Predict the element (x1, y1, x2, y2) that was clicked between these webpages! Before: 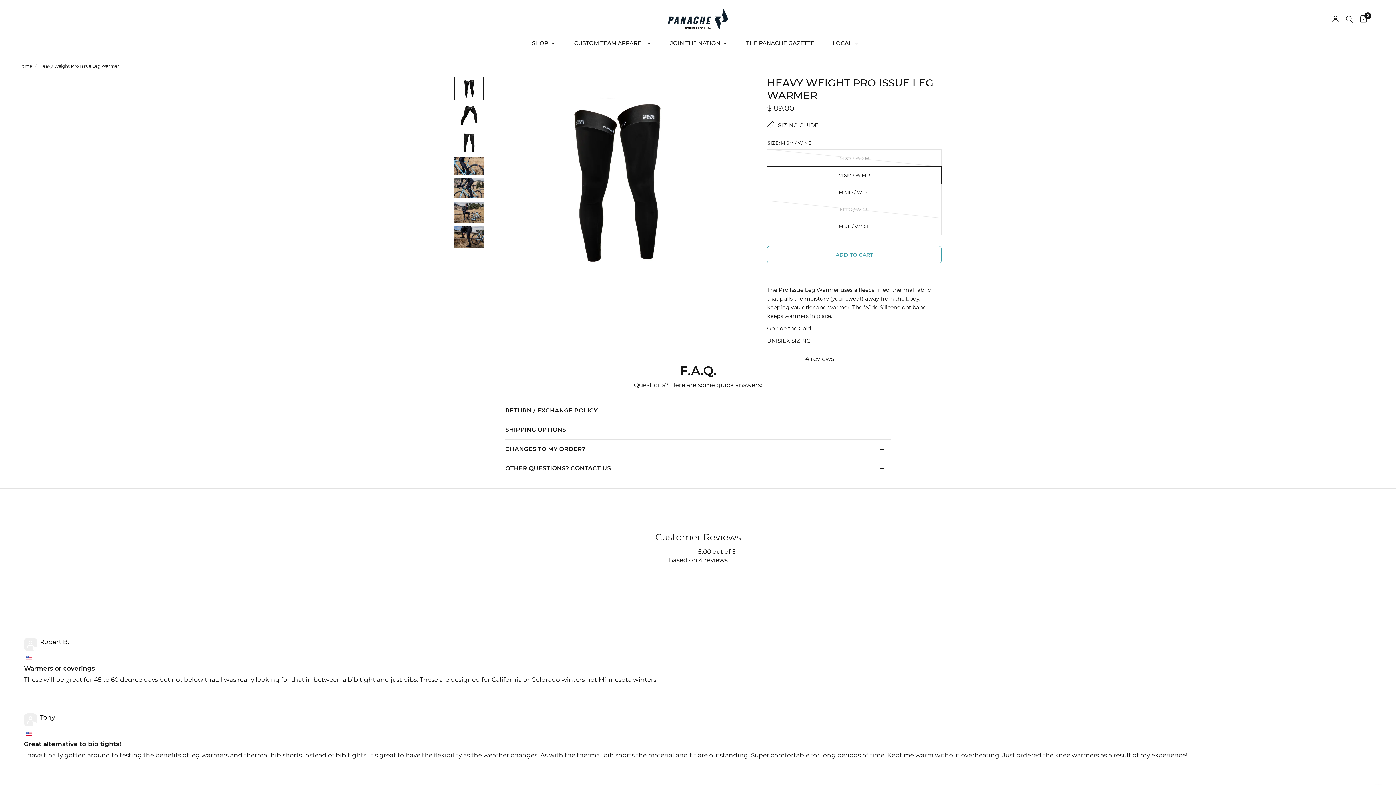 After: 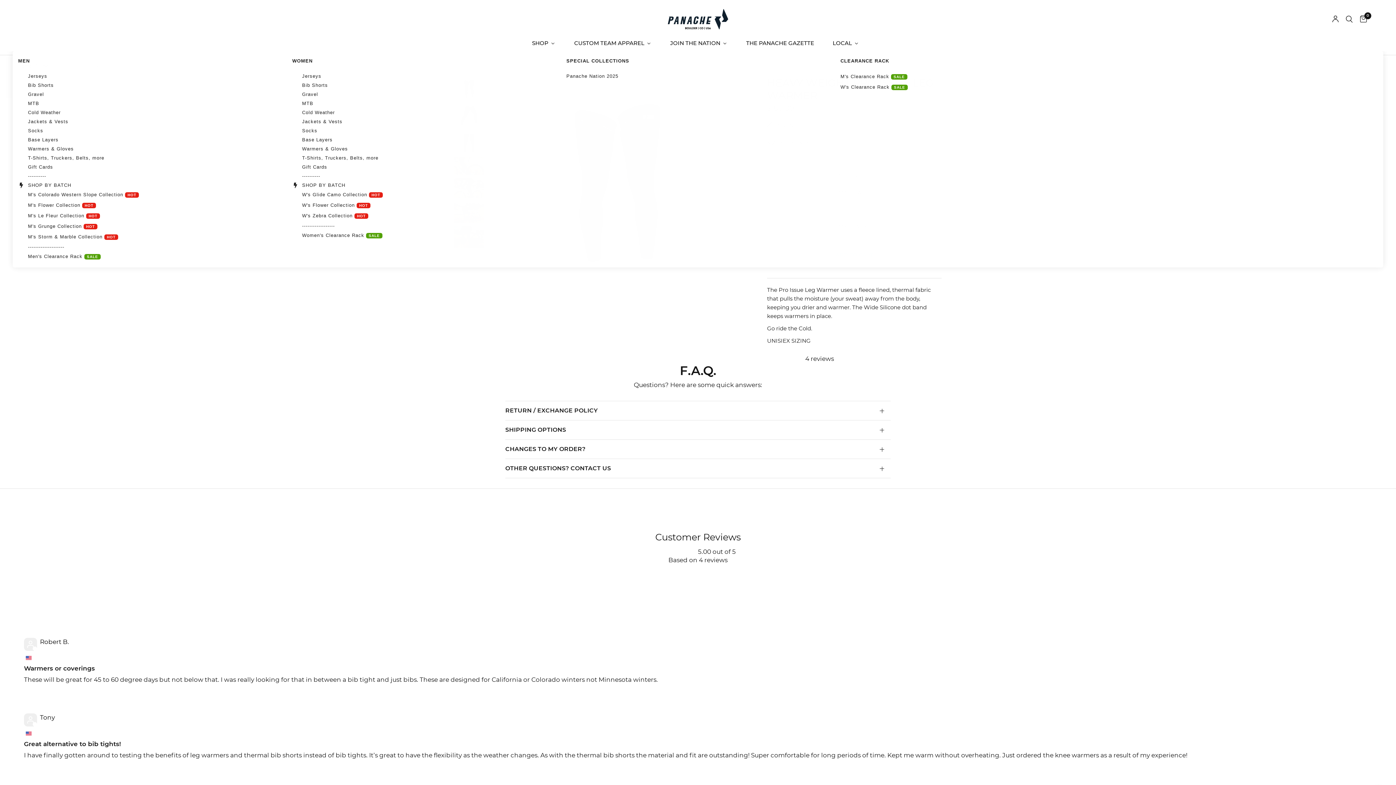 Action: bbox: (530, 38, 562, 47) label: SHOP